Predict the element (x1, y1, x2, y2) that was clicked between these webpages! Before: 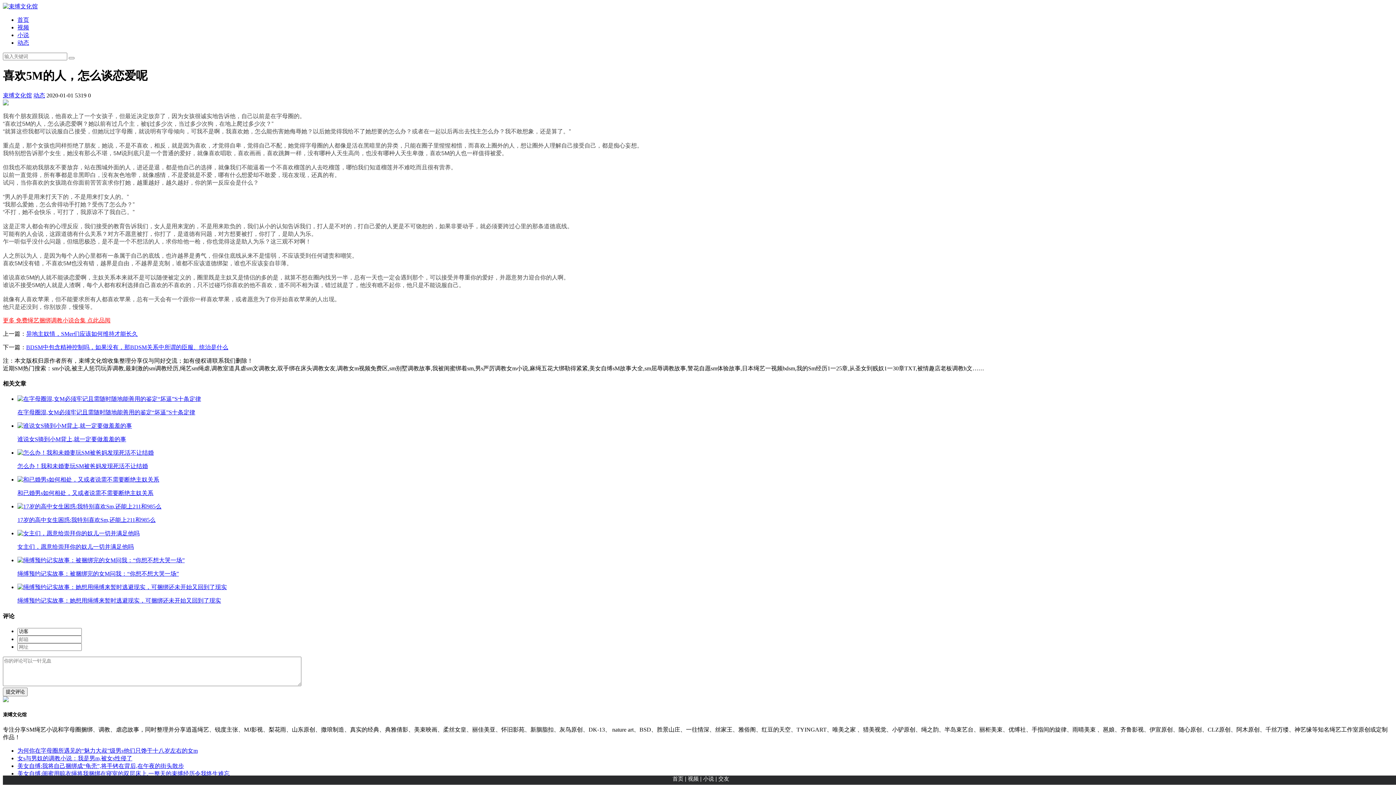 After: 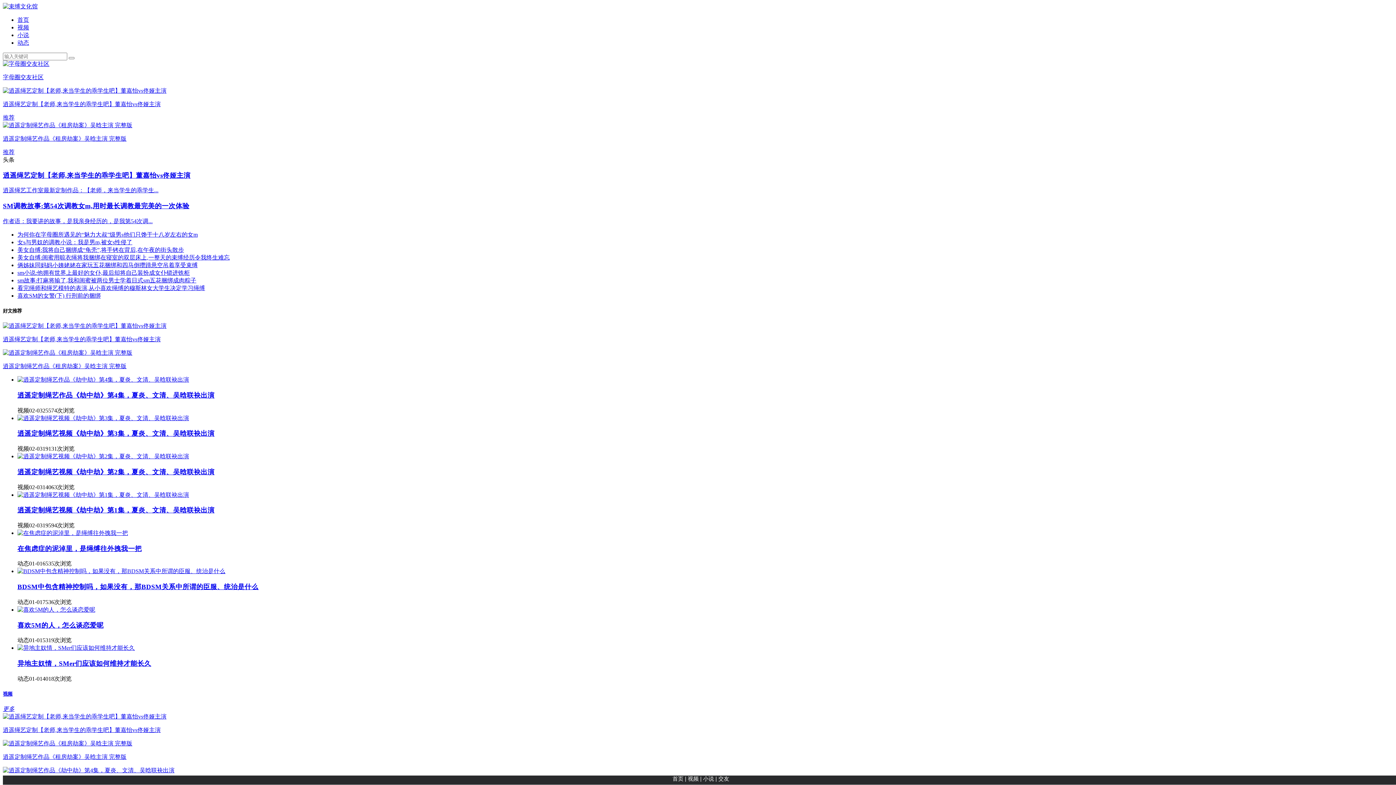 Action: bbox: (2, 3, 37, 9)